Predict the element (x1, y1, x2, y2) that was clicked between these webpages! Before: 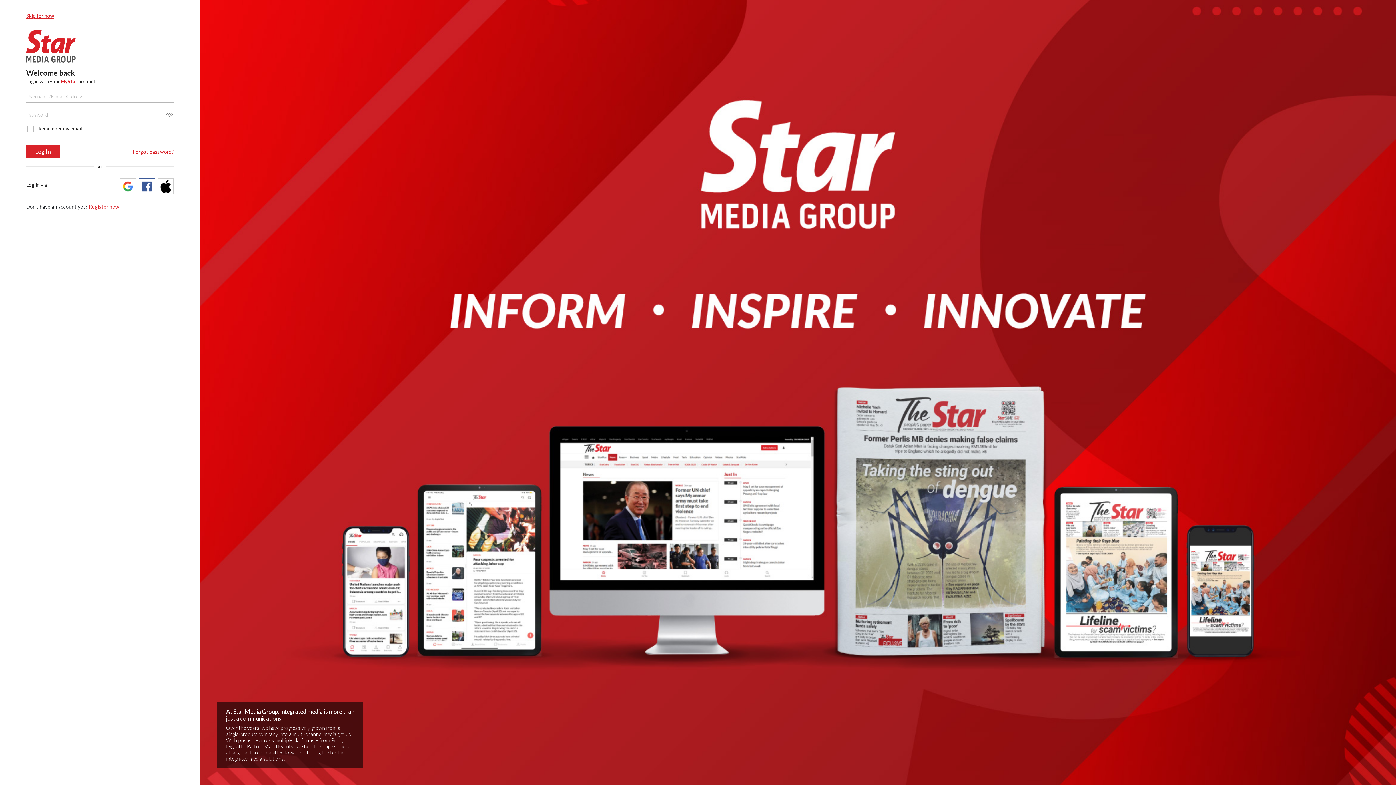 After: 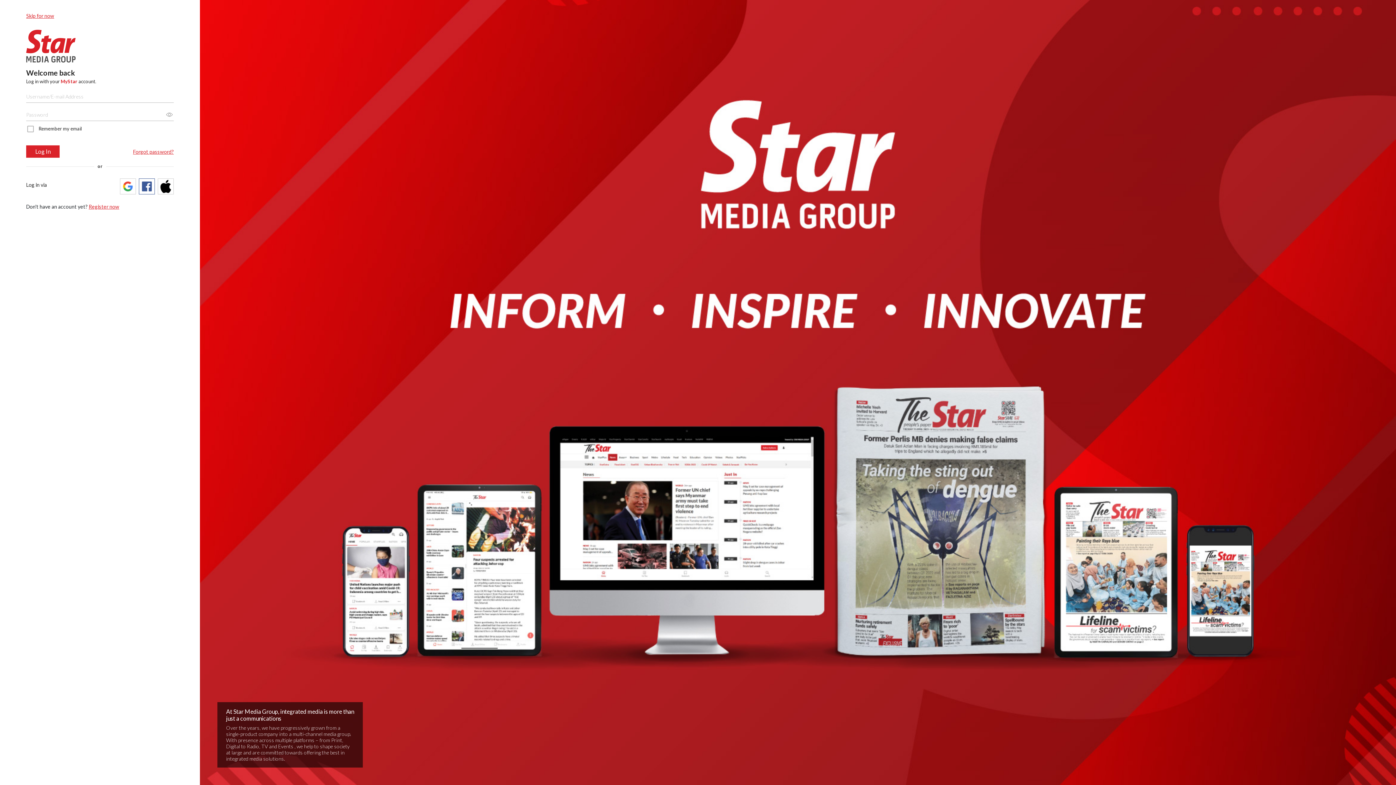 Action: bbox: (26, 29, 100, 62)